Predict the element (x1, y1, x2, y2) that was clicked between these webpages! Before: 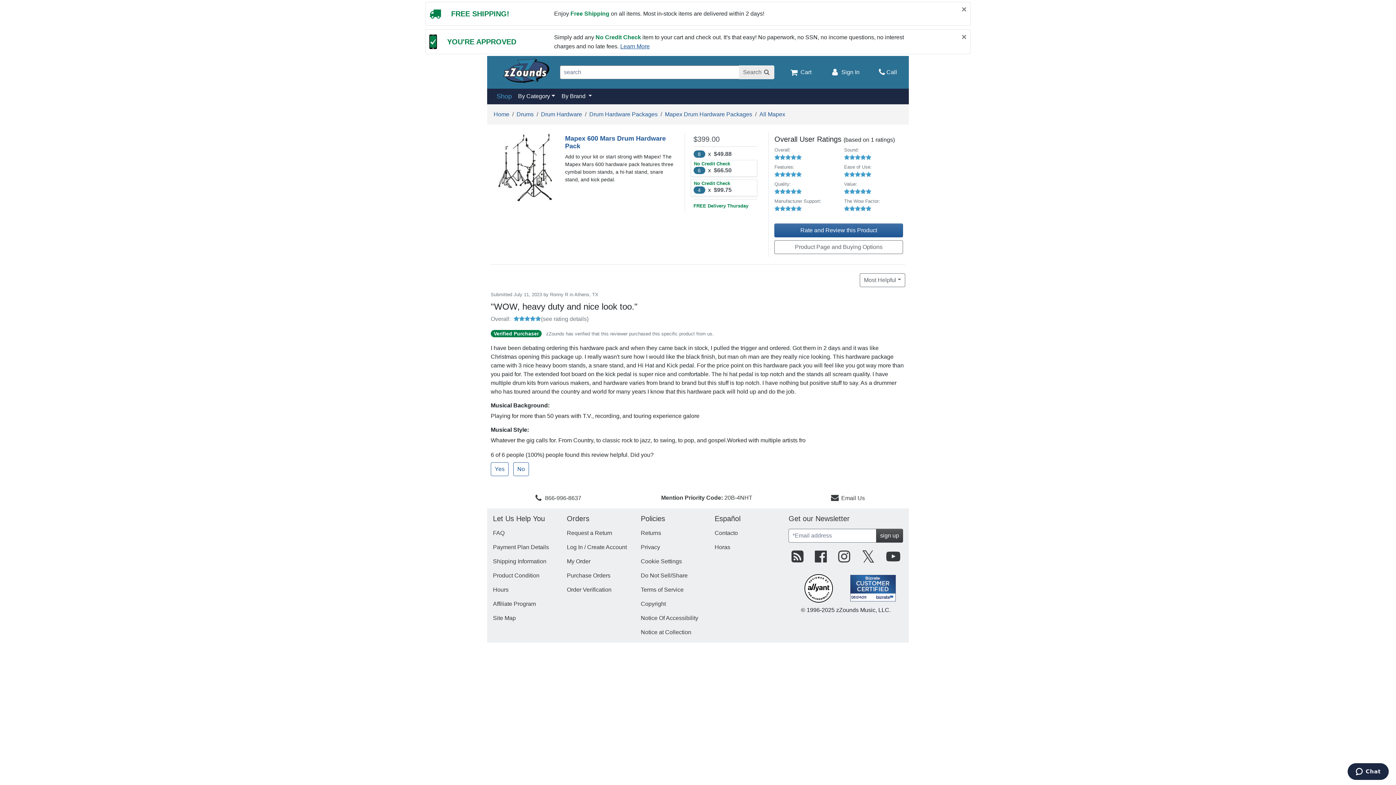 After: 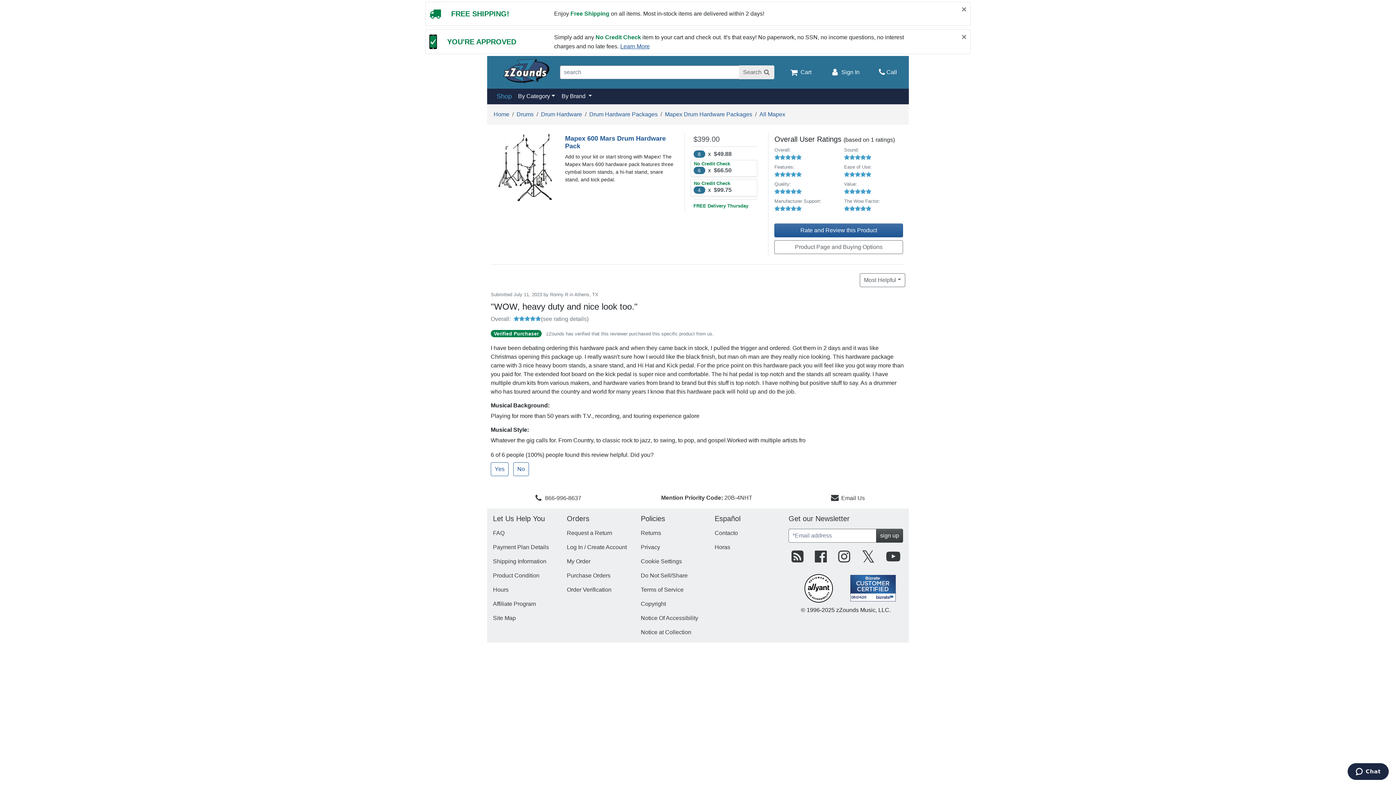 Action: bbox: (533, 493, 581, 502) label:  866-996-8637